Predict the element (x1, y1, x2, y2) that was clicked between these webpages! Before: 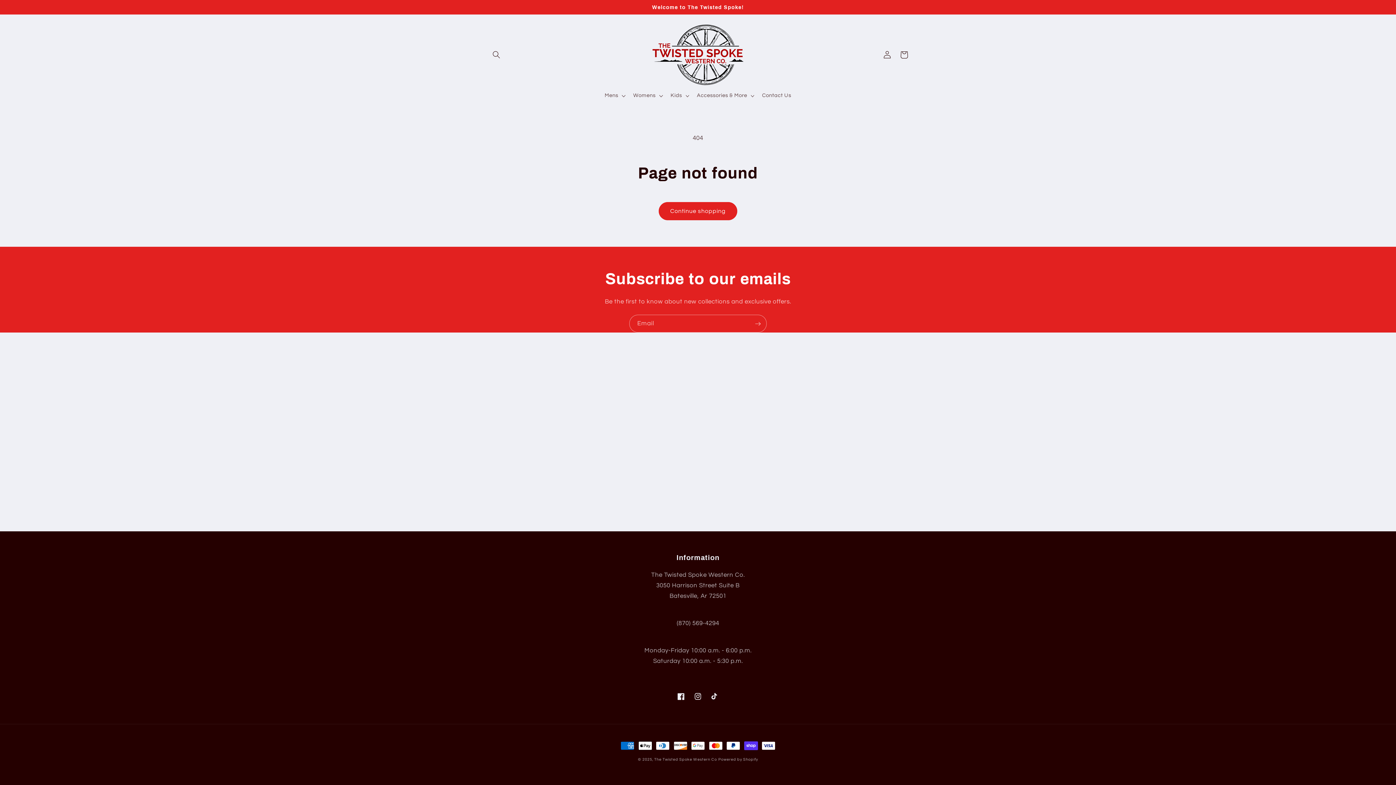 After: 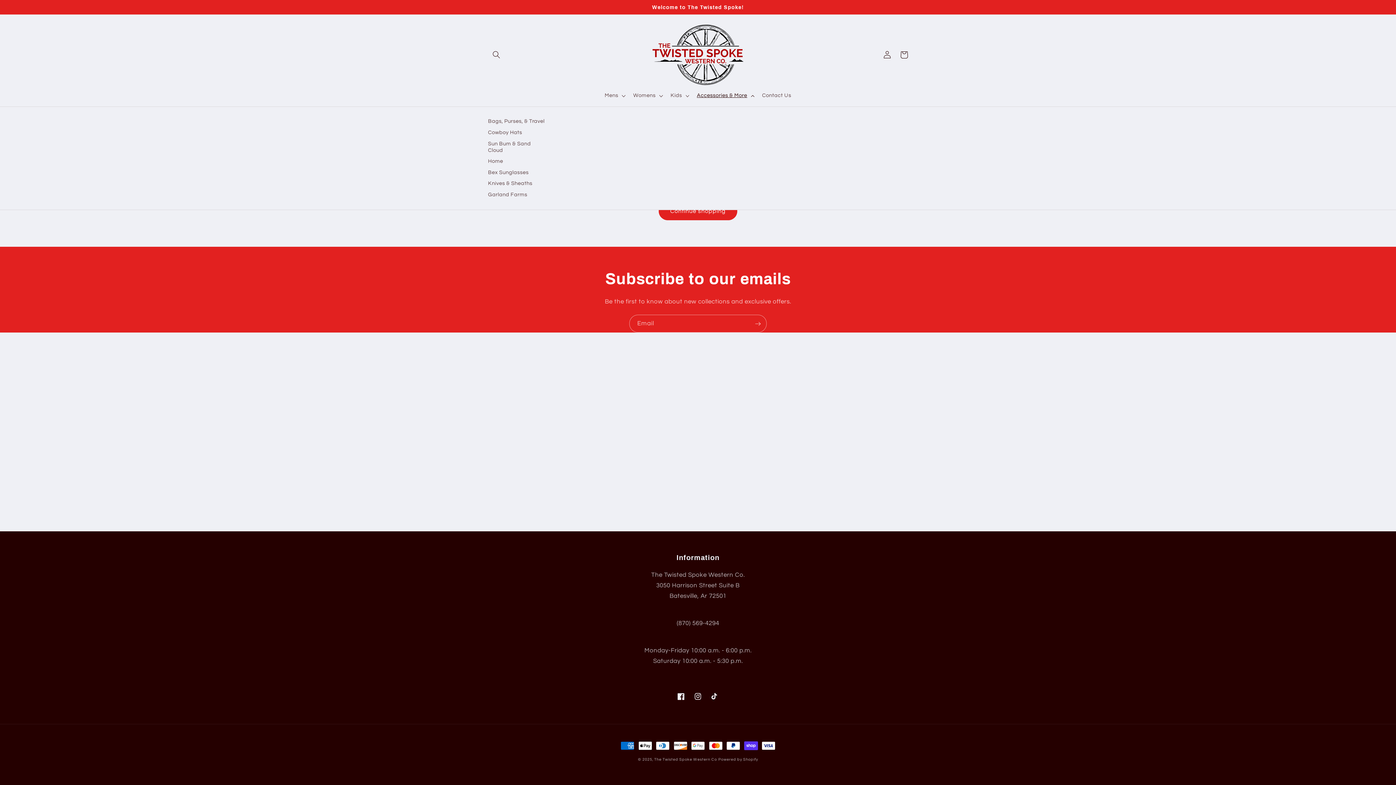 Action: label: Accessories & More bbox: (692, 87, 757, 103)